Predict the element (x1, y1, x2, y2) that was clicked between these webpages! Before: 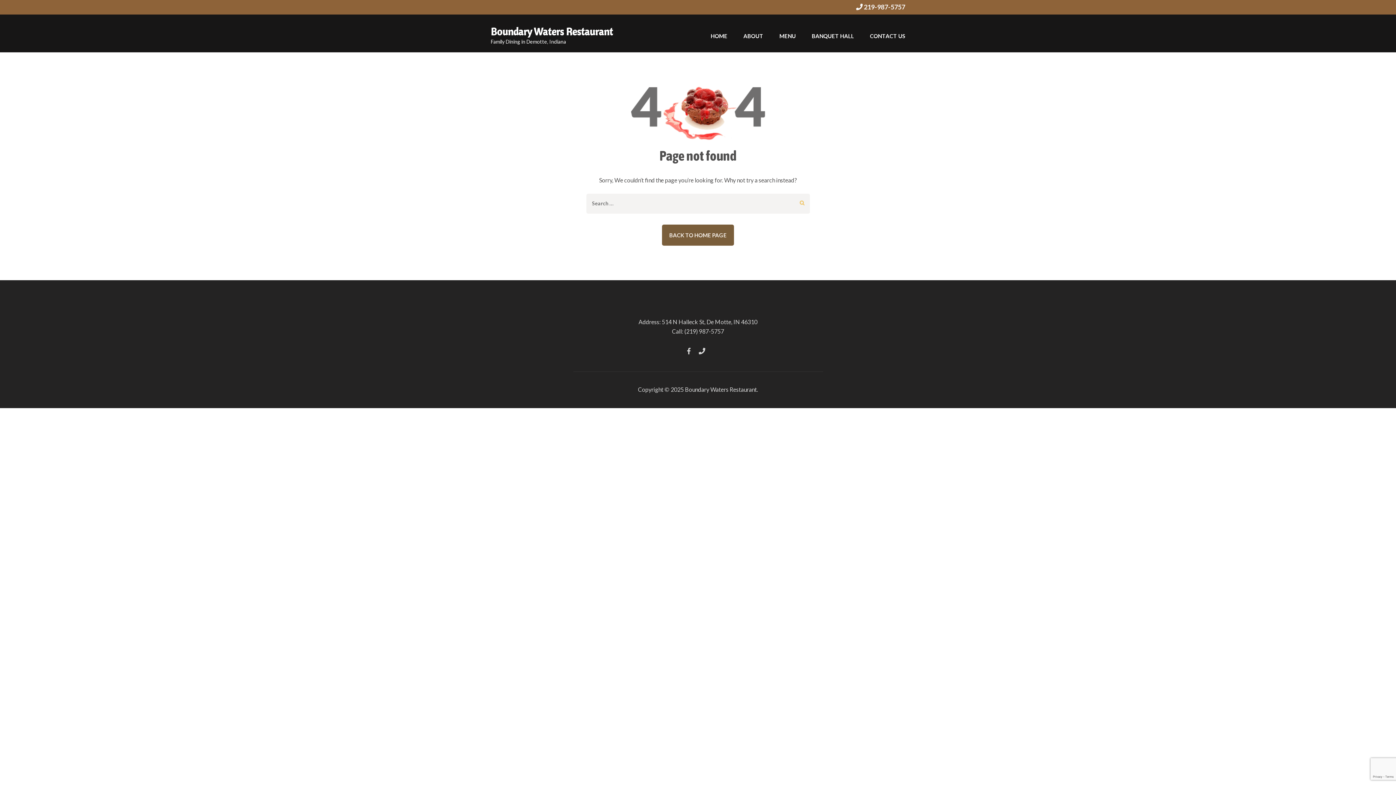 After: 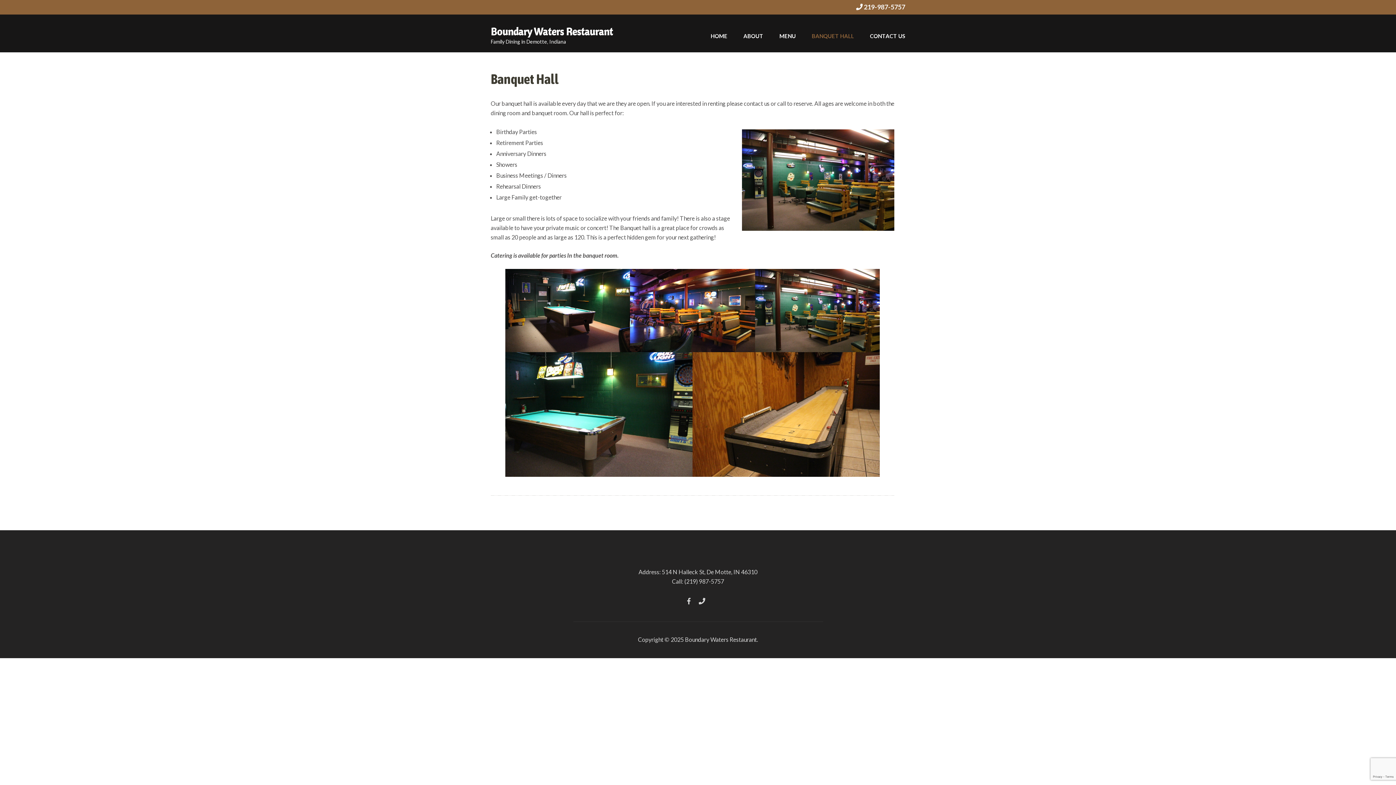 Action: bbox: (812, 32, 854, 48) label: BANQUET HALL